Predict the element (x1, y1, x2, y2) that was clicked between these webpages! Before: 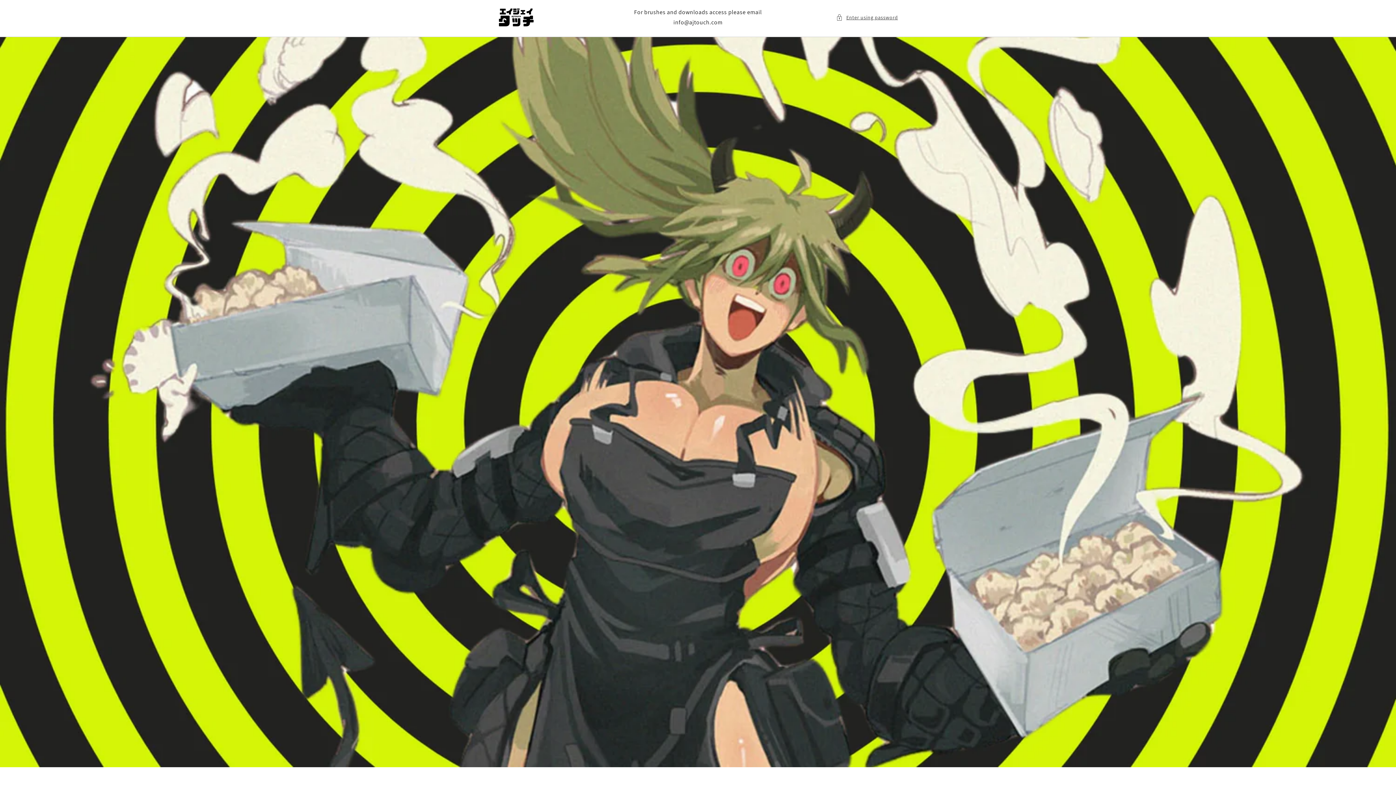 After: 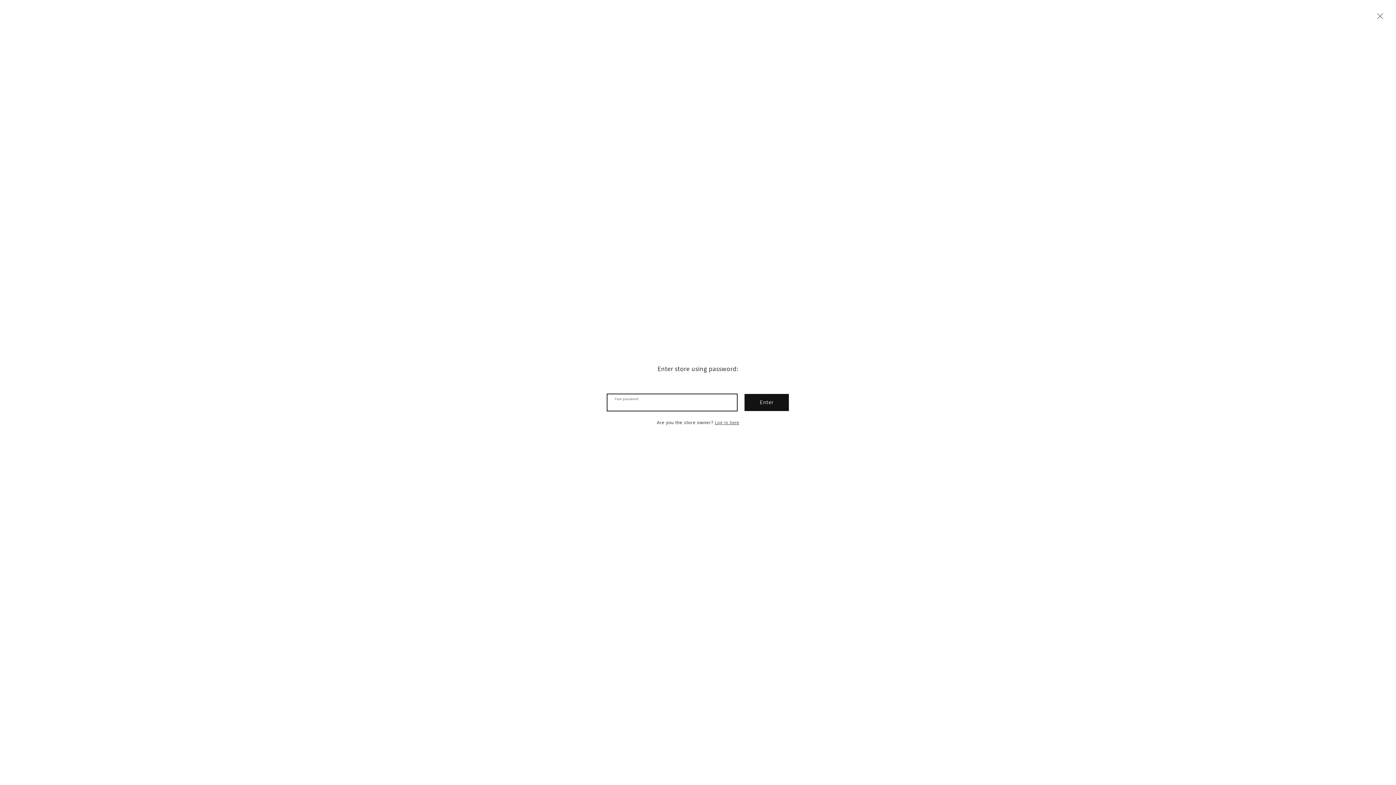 Action: bbox: (836, 12, 898, 22) label: Enter using password